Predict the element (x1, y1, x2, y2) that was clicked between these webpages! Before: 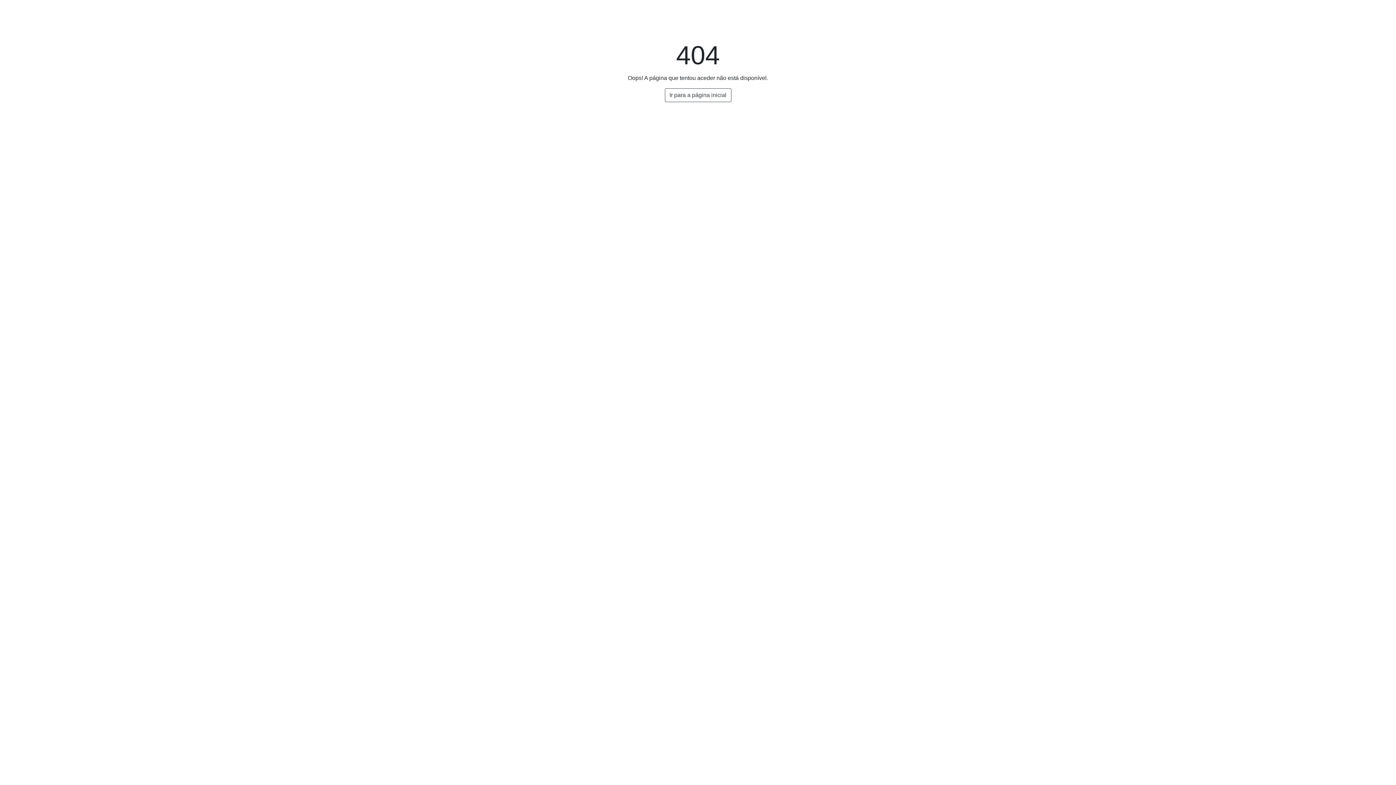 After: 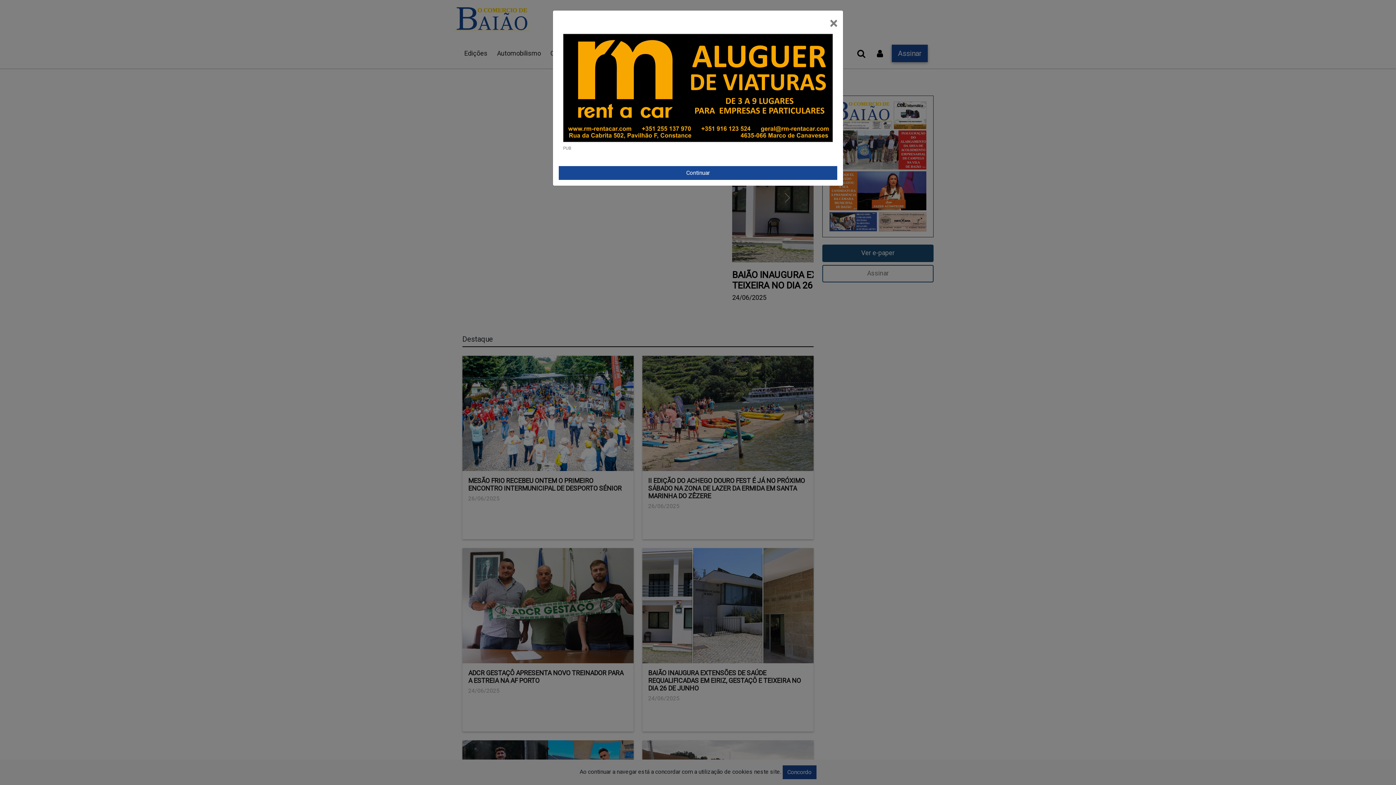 Action: bbox: (664, 88, 731, 102) label: Ir para a página inicial